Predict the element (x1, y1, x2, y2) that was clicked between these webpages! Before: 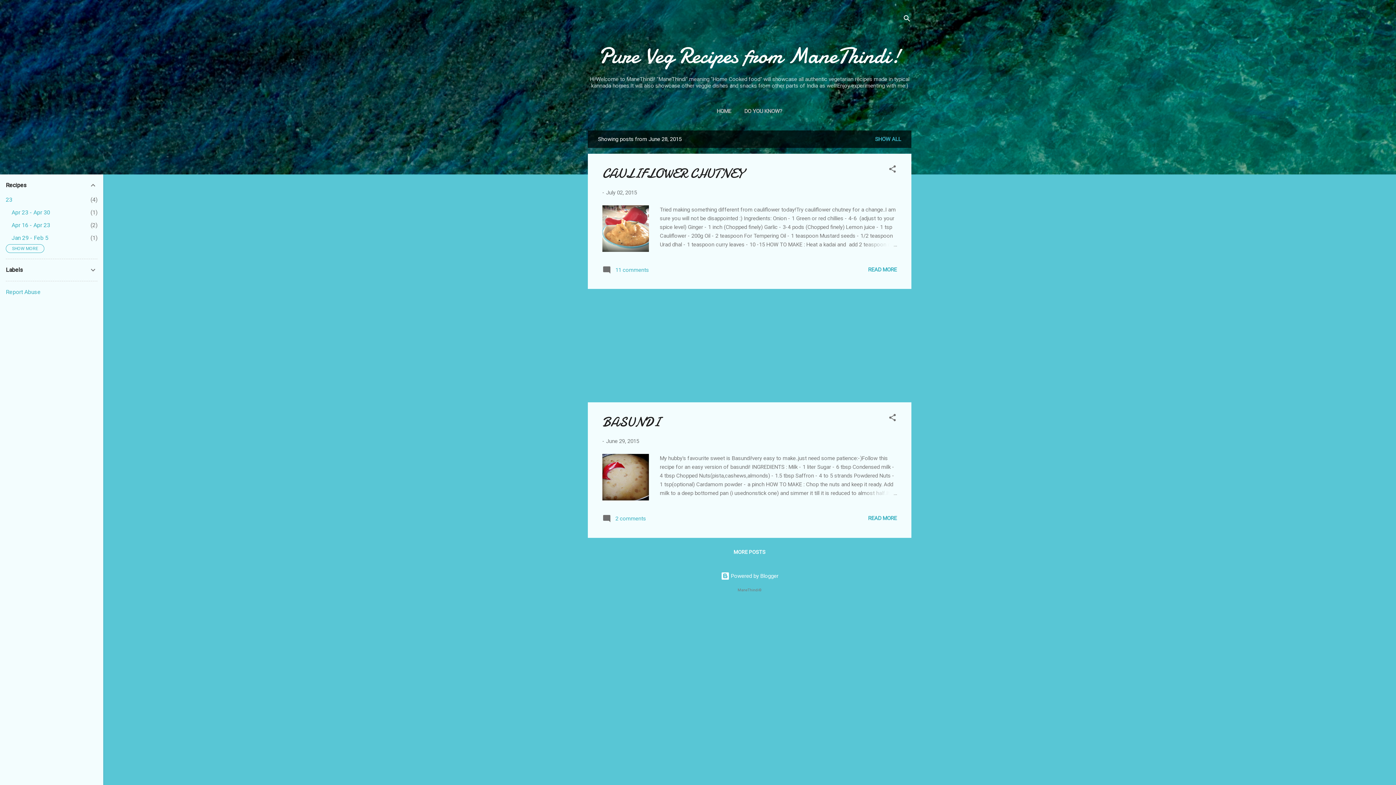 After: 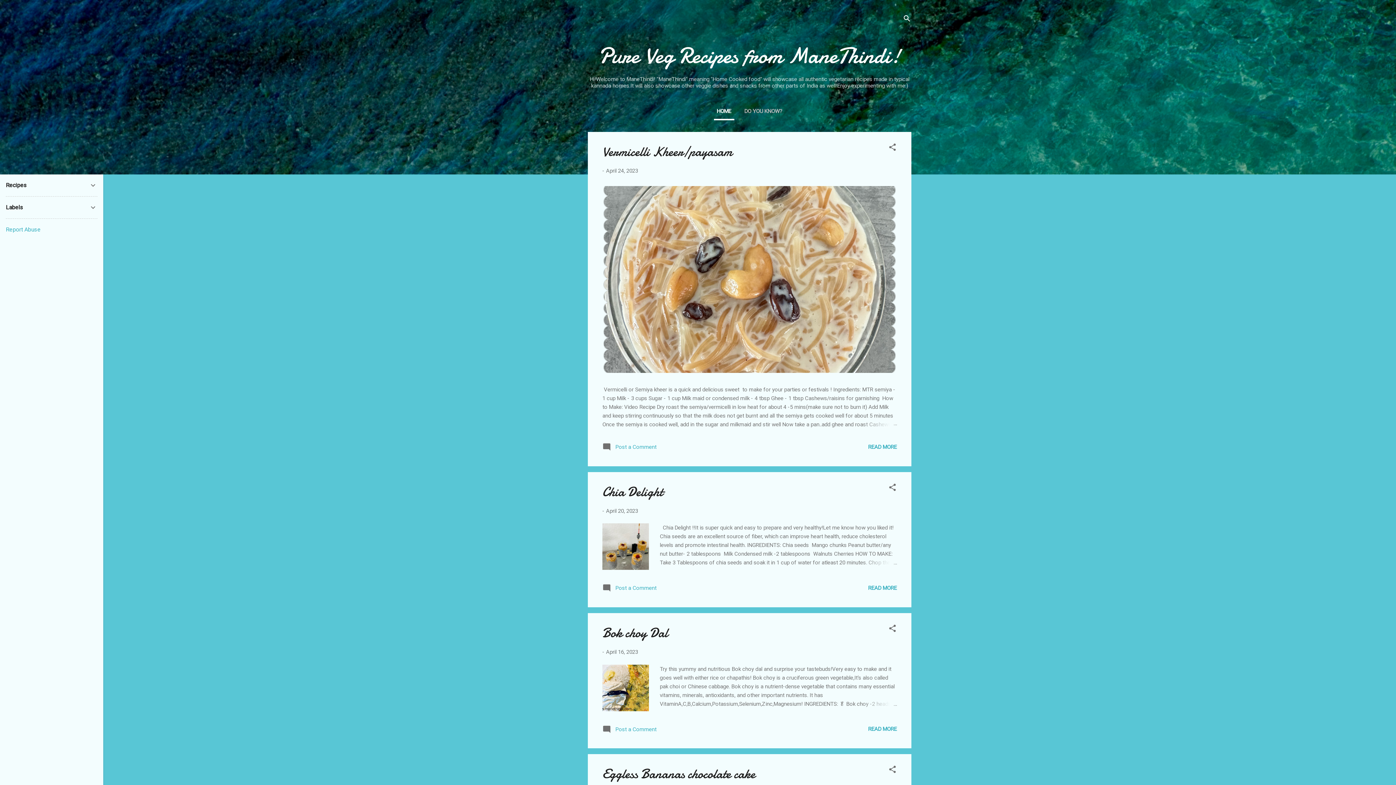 Action: label: Pure Veg Recipes from ManeThindi! bbox: (598, 40, 900, 71)